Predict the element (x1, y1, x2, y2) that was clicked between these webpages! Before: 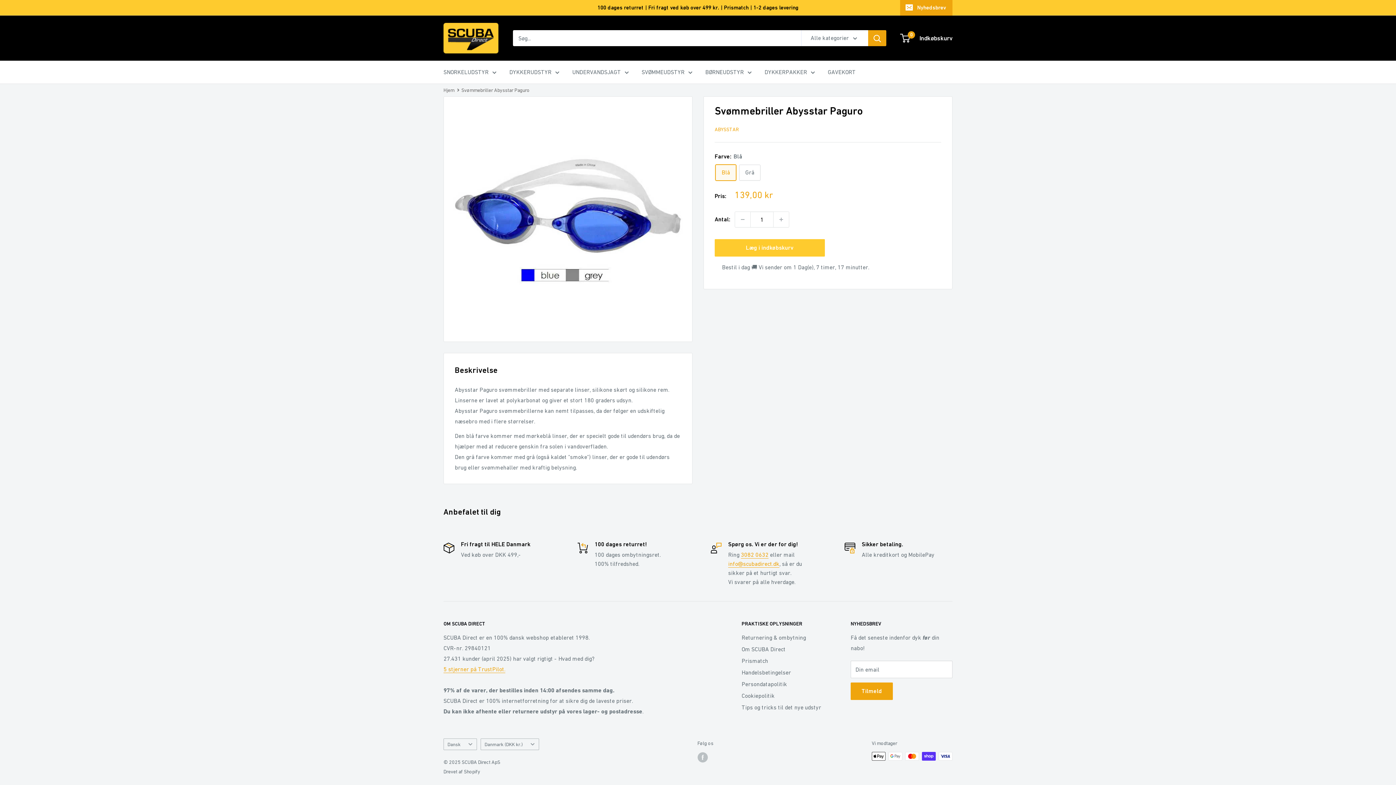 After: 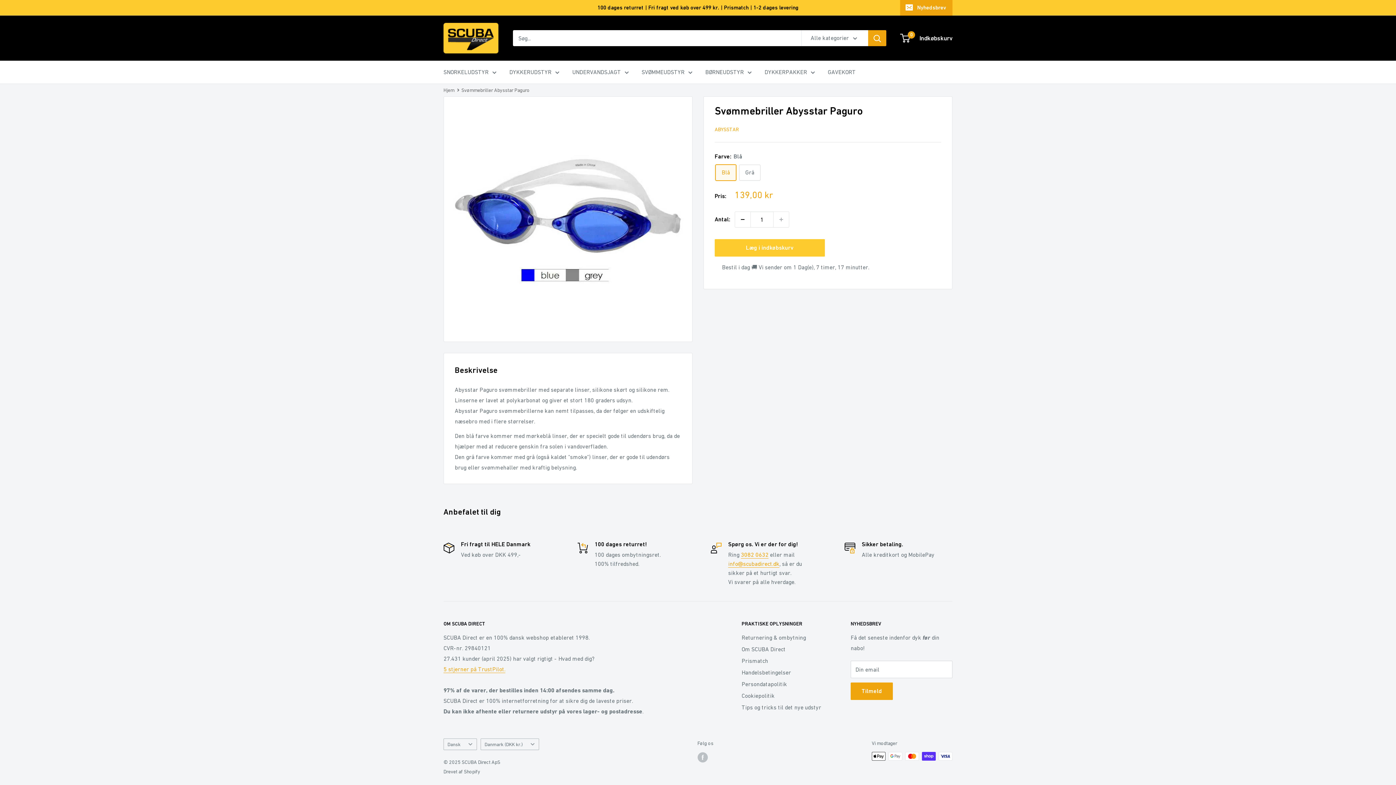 Action: label: Reducer antal med 1 bbox: (735, 212, 750, 227)